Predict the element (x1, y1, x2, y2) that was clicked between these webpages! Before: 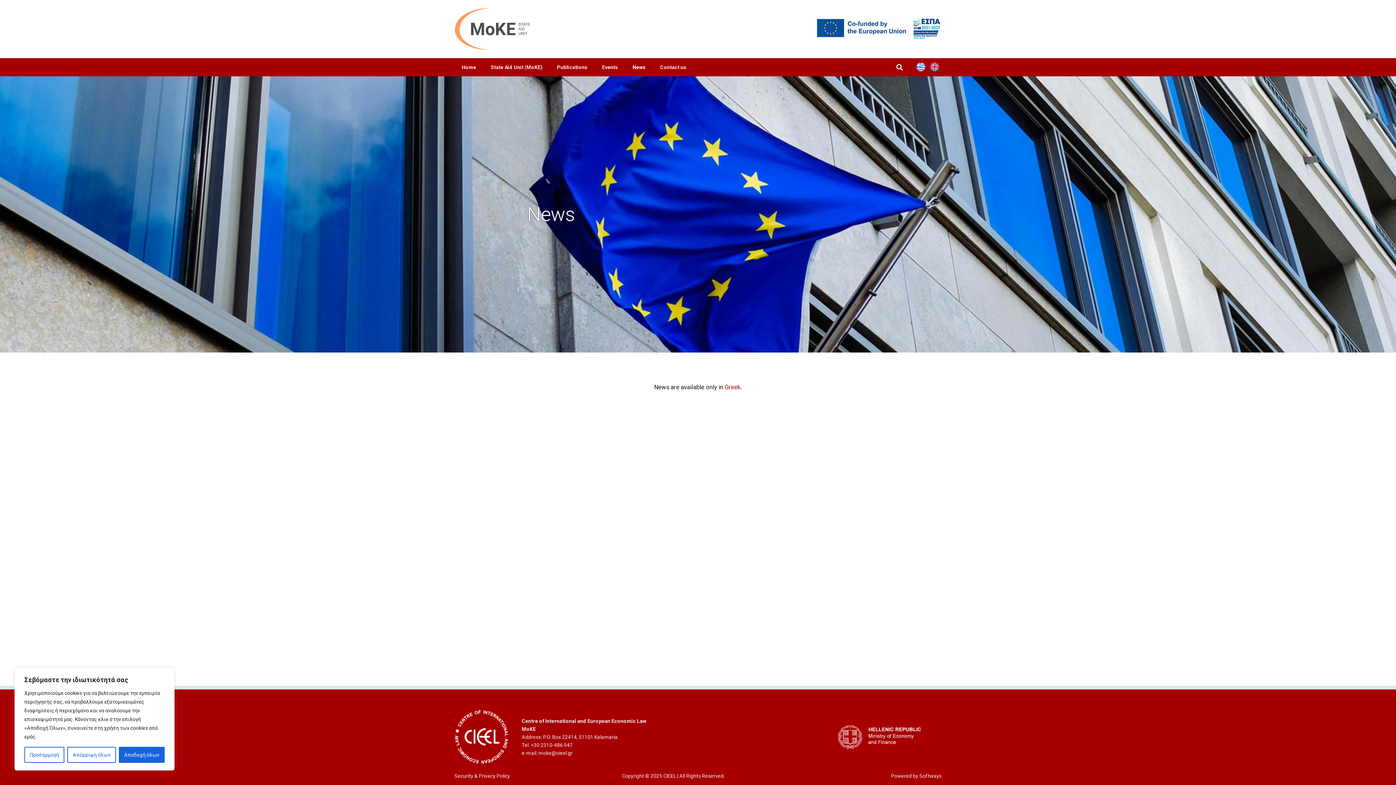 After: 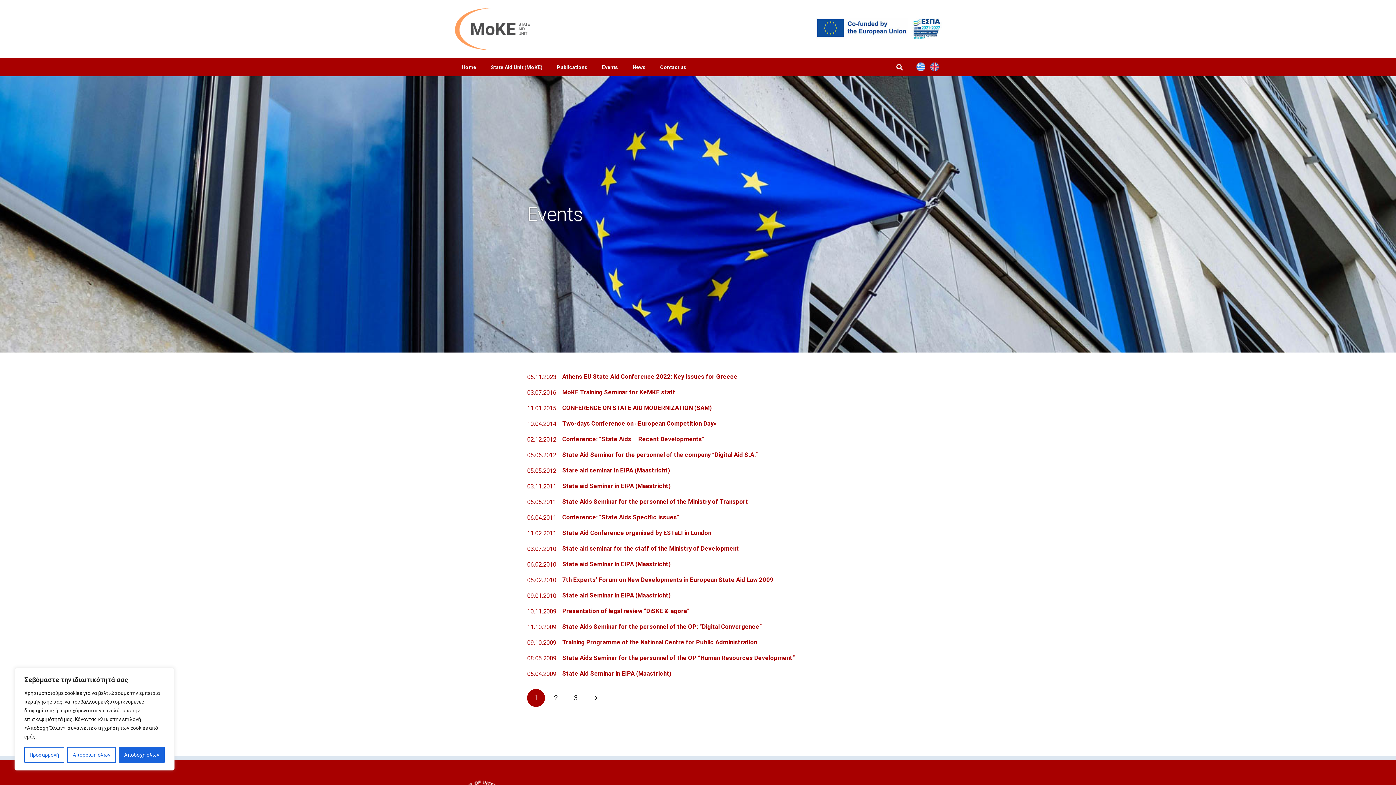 Action: bbox: (594, 58, 625, 76) label: Events